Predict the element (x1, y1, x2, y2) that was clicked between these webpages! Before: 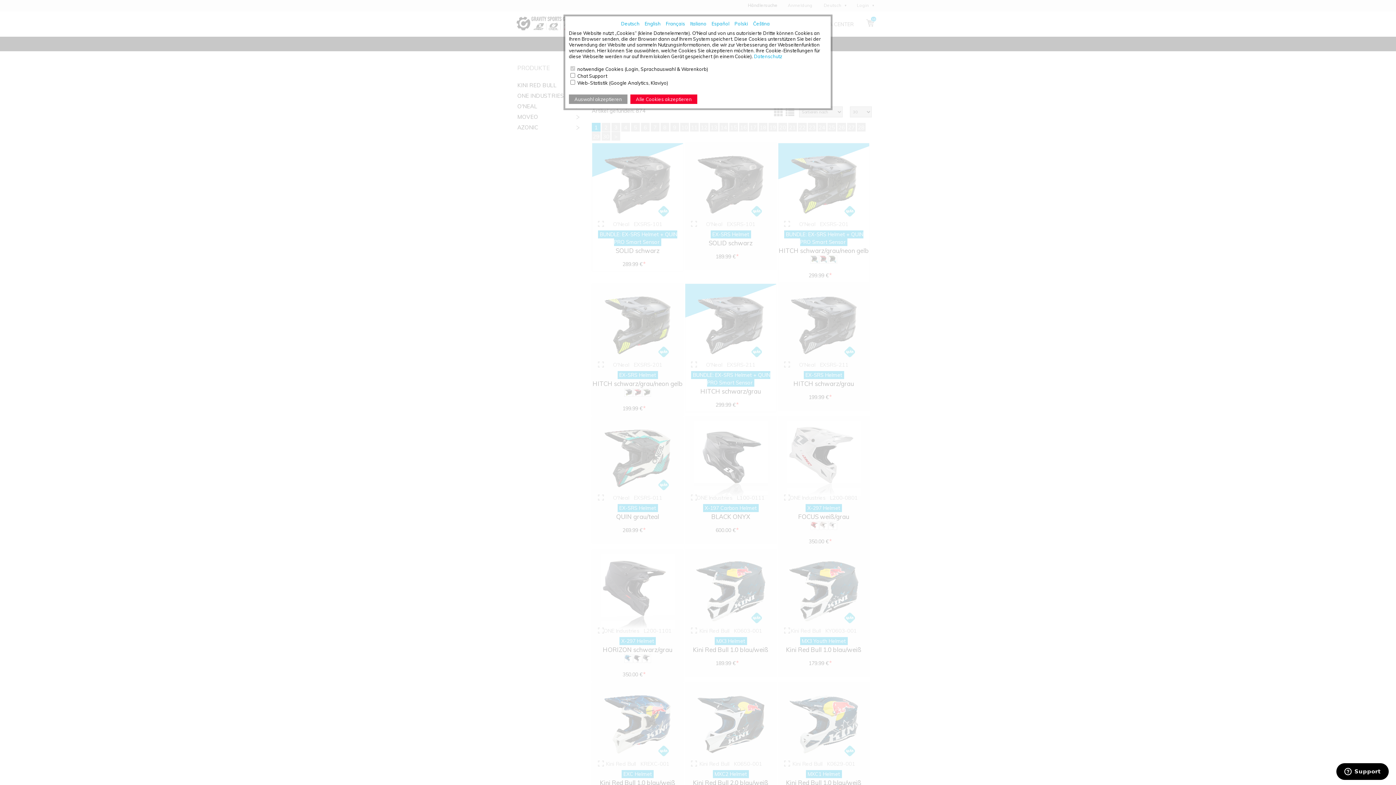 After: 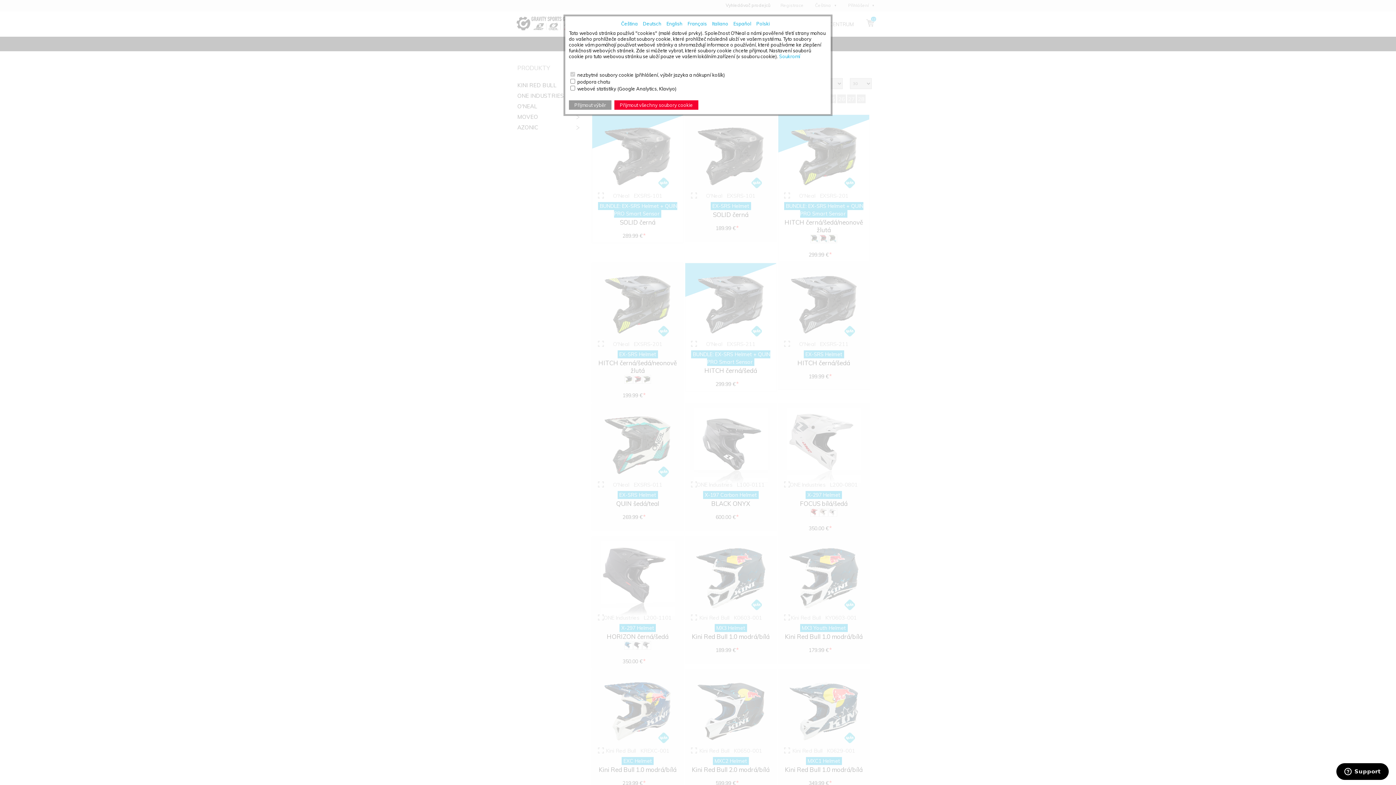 Action: label: Čeština bbox: (753, 20, 770, 26)